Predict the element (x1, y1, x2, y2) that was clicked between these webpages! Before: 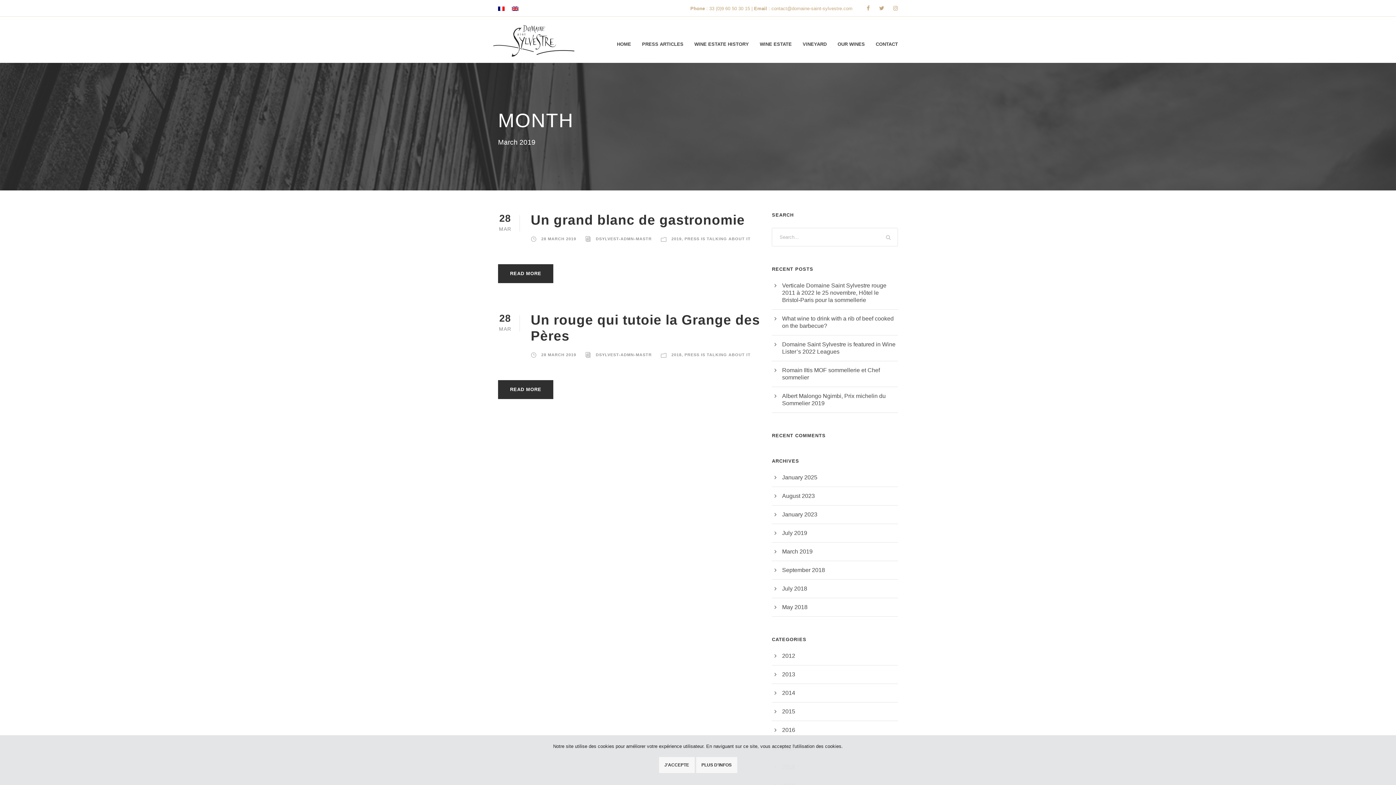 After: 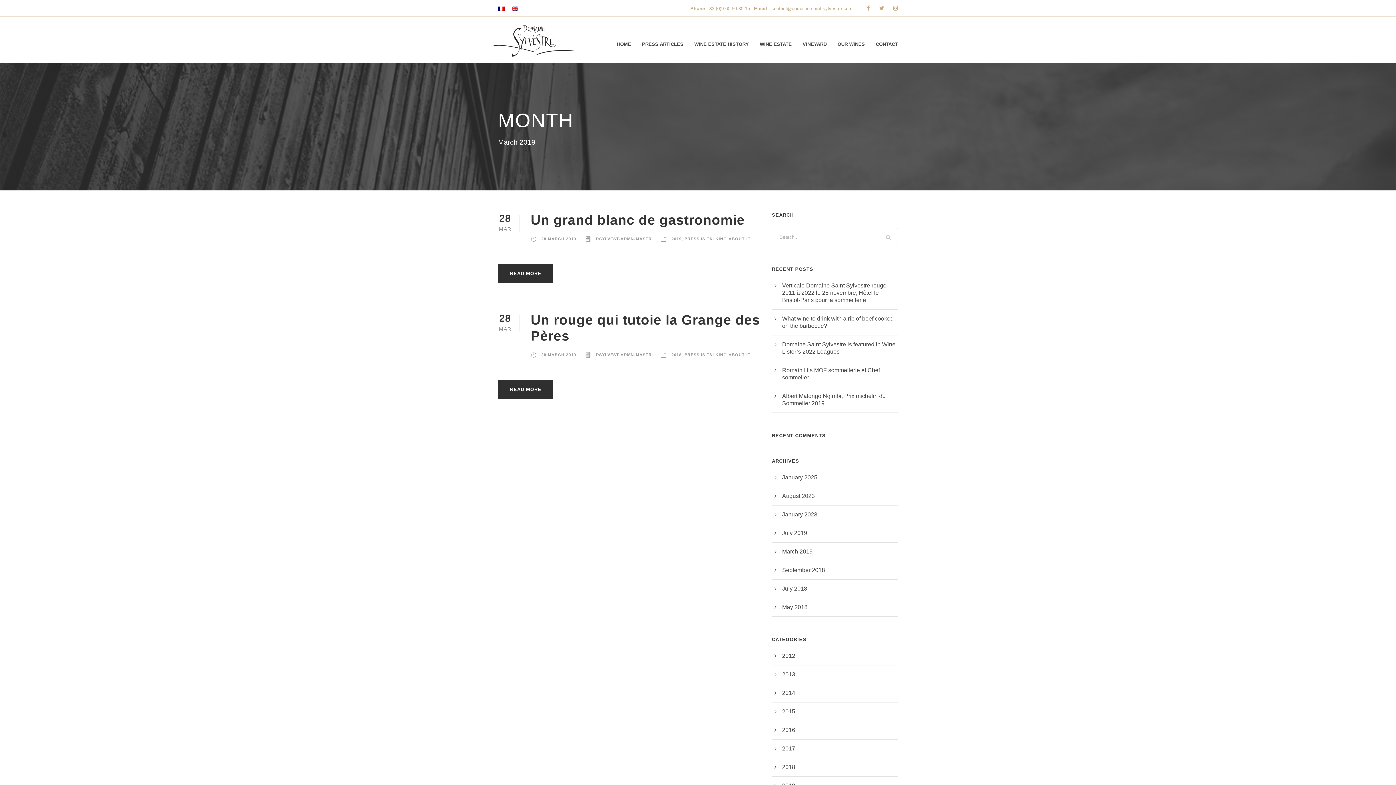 Action: label: J'ACCEPTE bbox: (658, 757, 695, 773)